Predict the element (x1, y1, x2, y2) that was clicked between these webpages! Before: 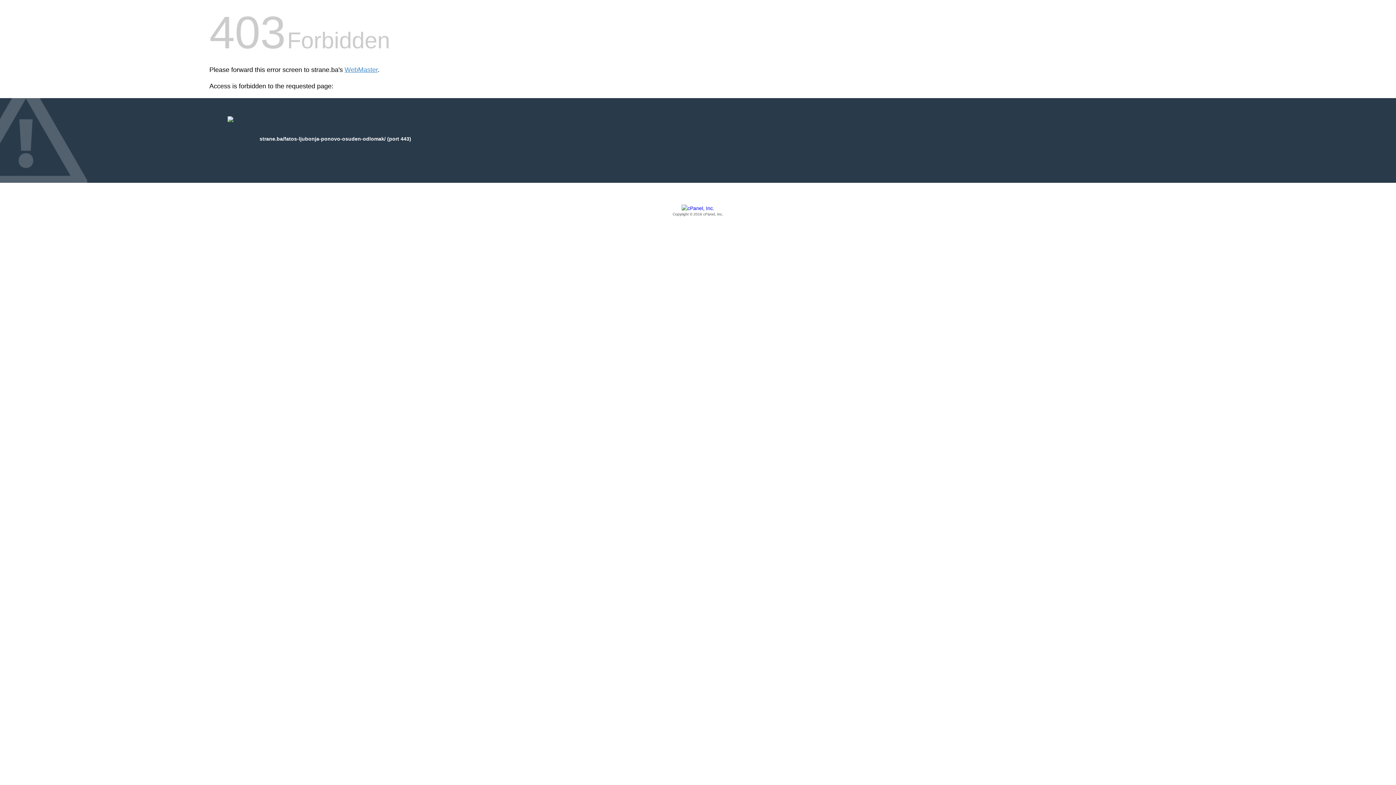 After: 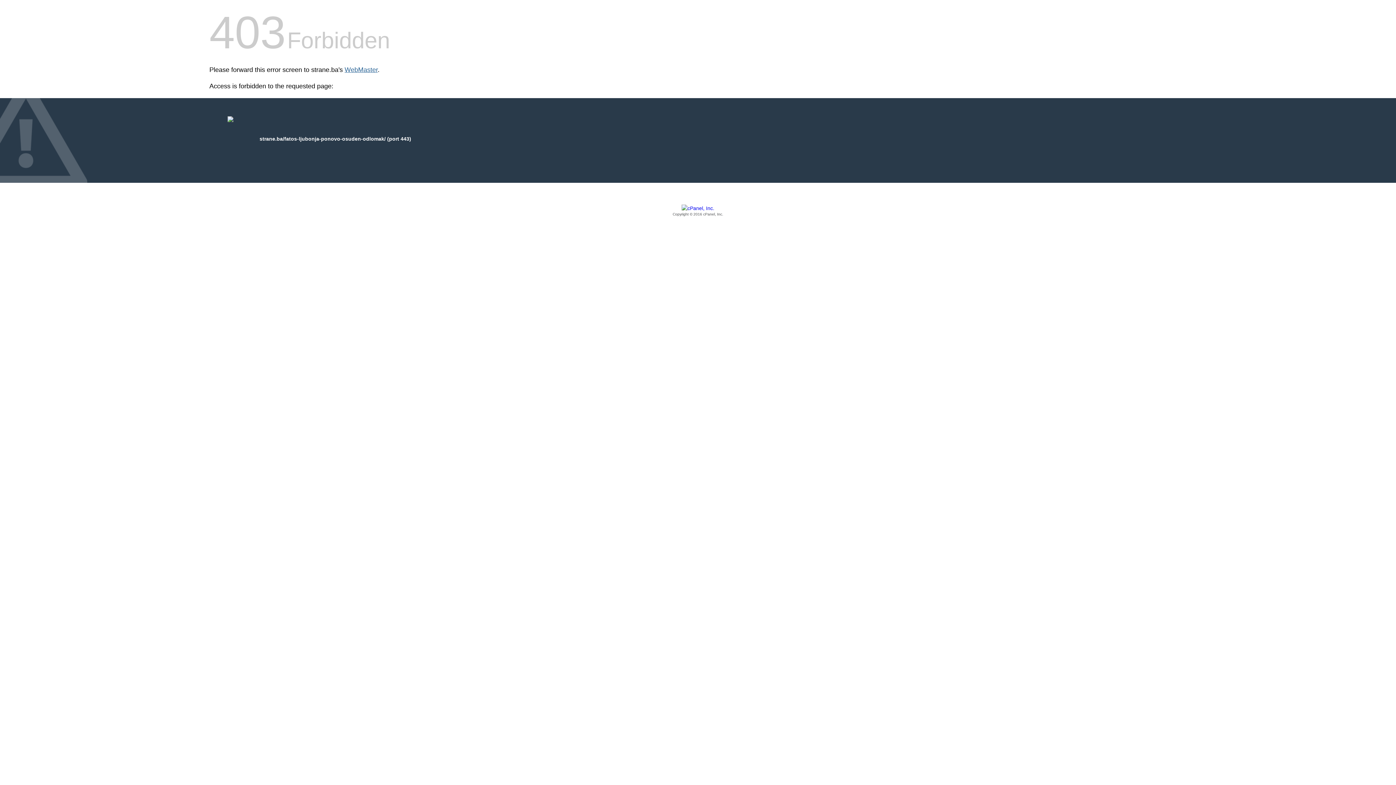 Action: bbox: (344, 66, 377, 73) label: WebMaster